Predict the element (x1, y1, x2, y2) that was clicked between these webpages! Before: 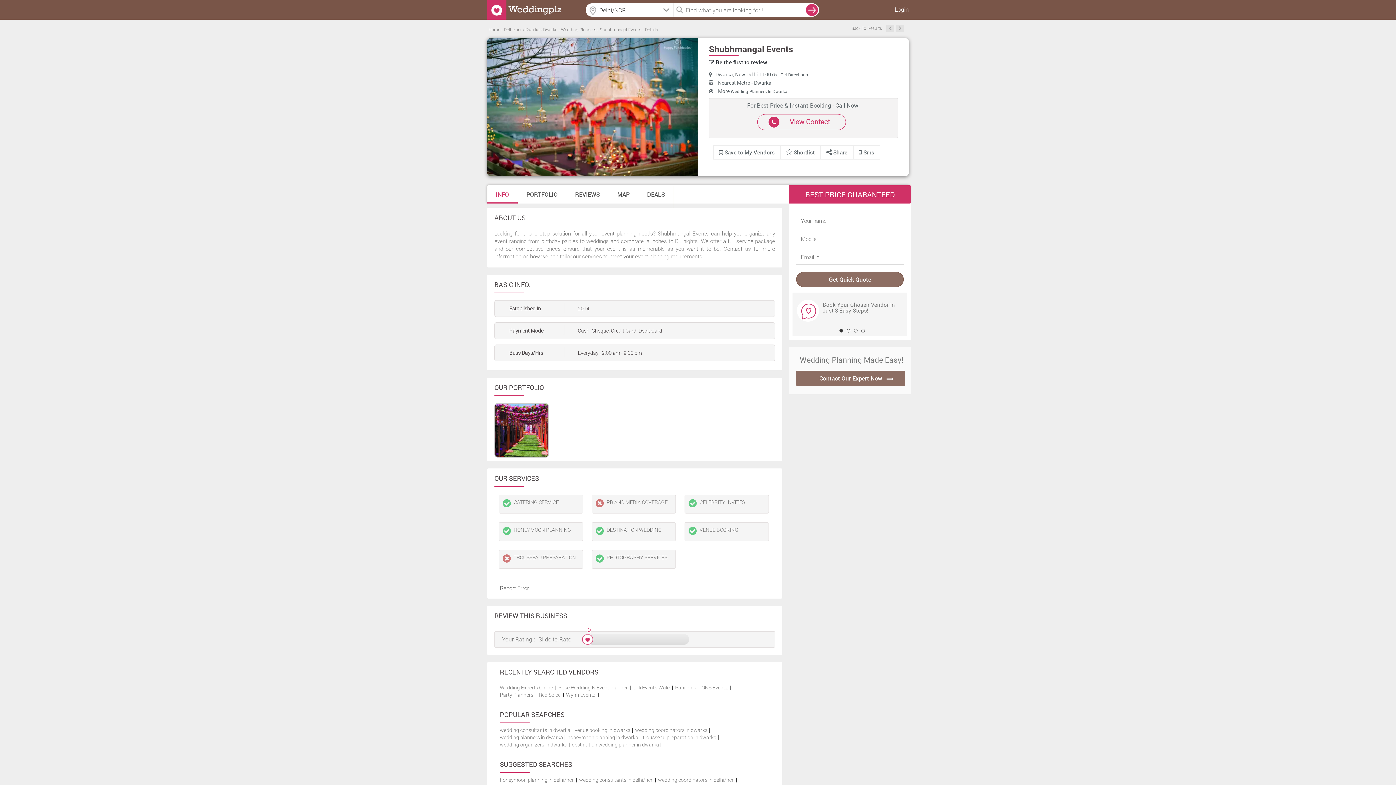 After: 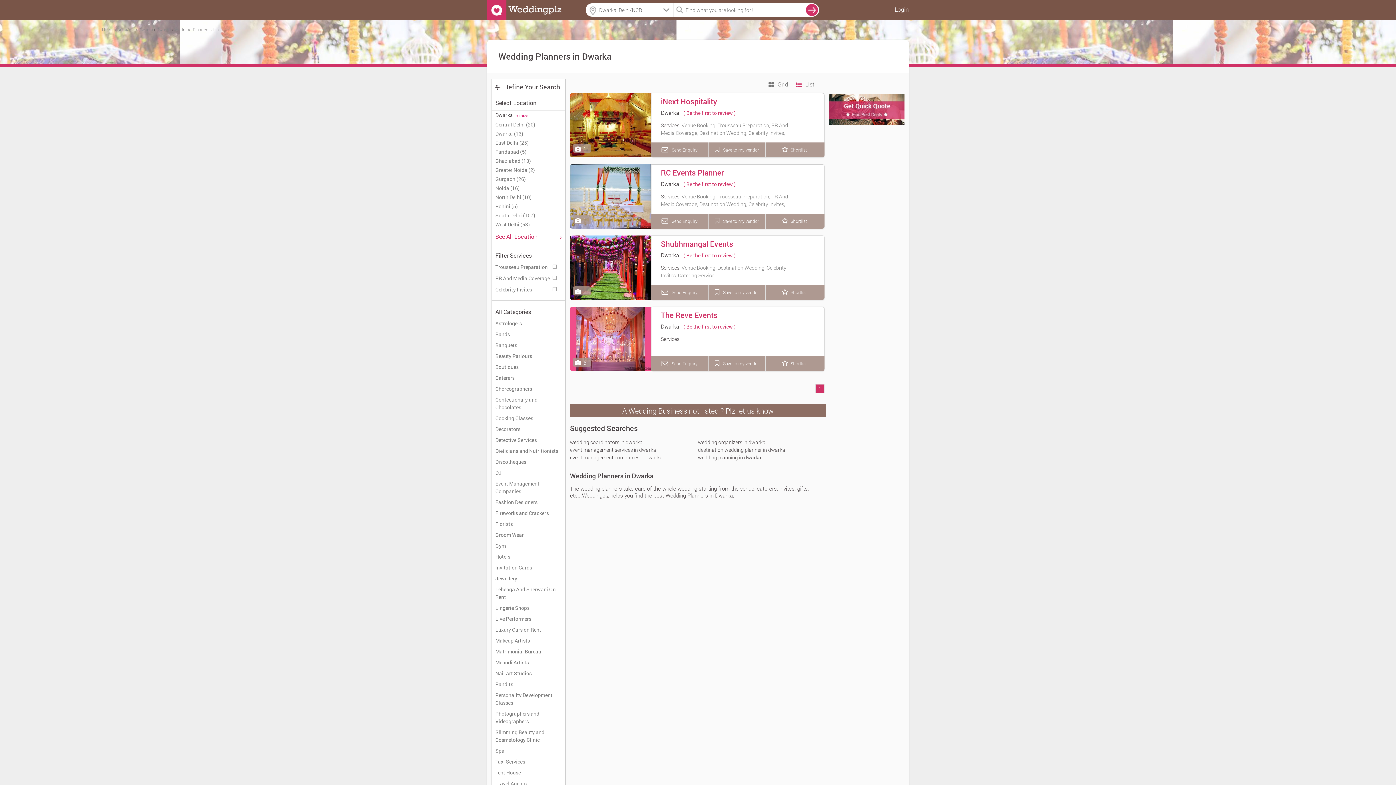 Action: label: Wedding Planners  bbox: (561, 26, 597, 32)